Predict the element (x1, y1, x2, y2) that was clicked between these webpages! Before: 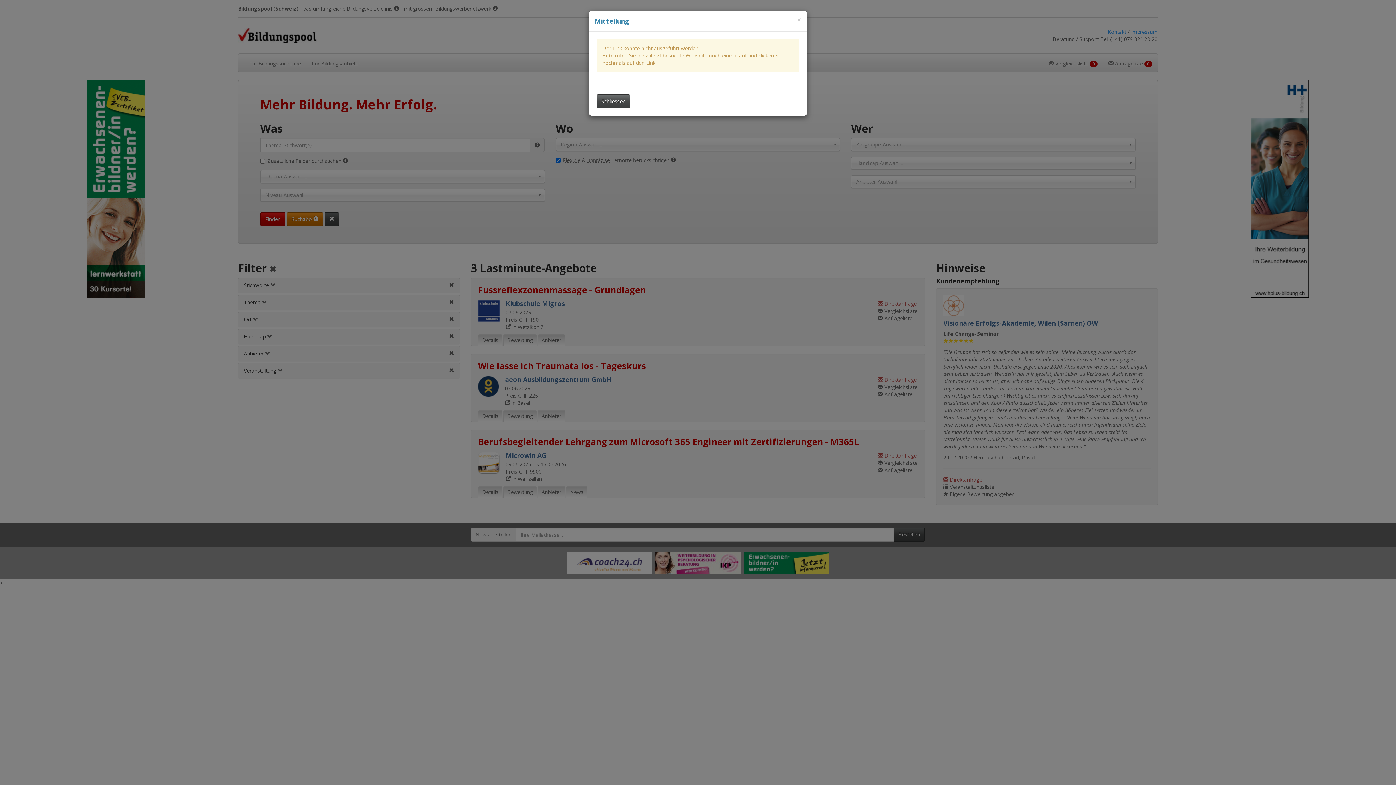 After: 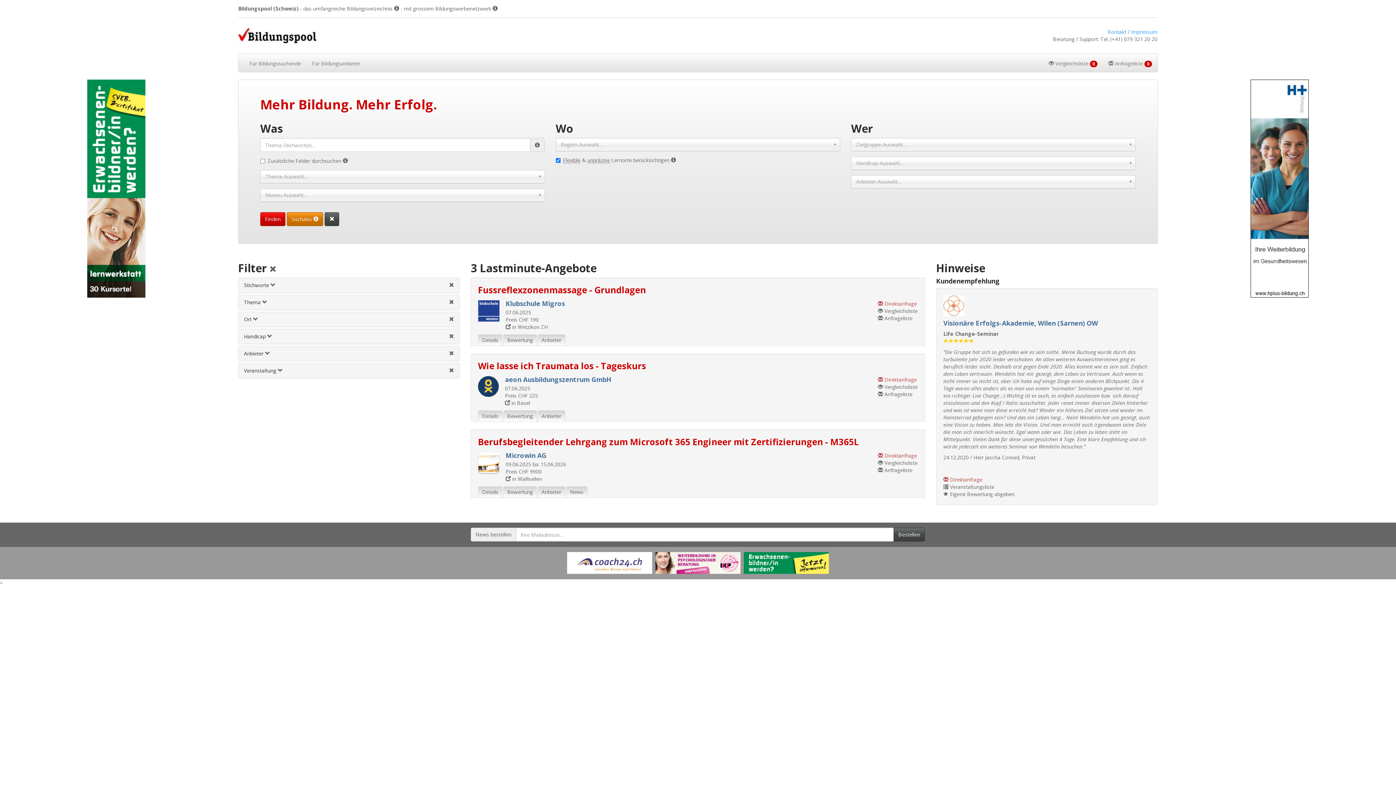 Action: label: Dieses Fenster schliessen bbox: (797, 16, 801, 23)